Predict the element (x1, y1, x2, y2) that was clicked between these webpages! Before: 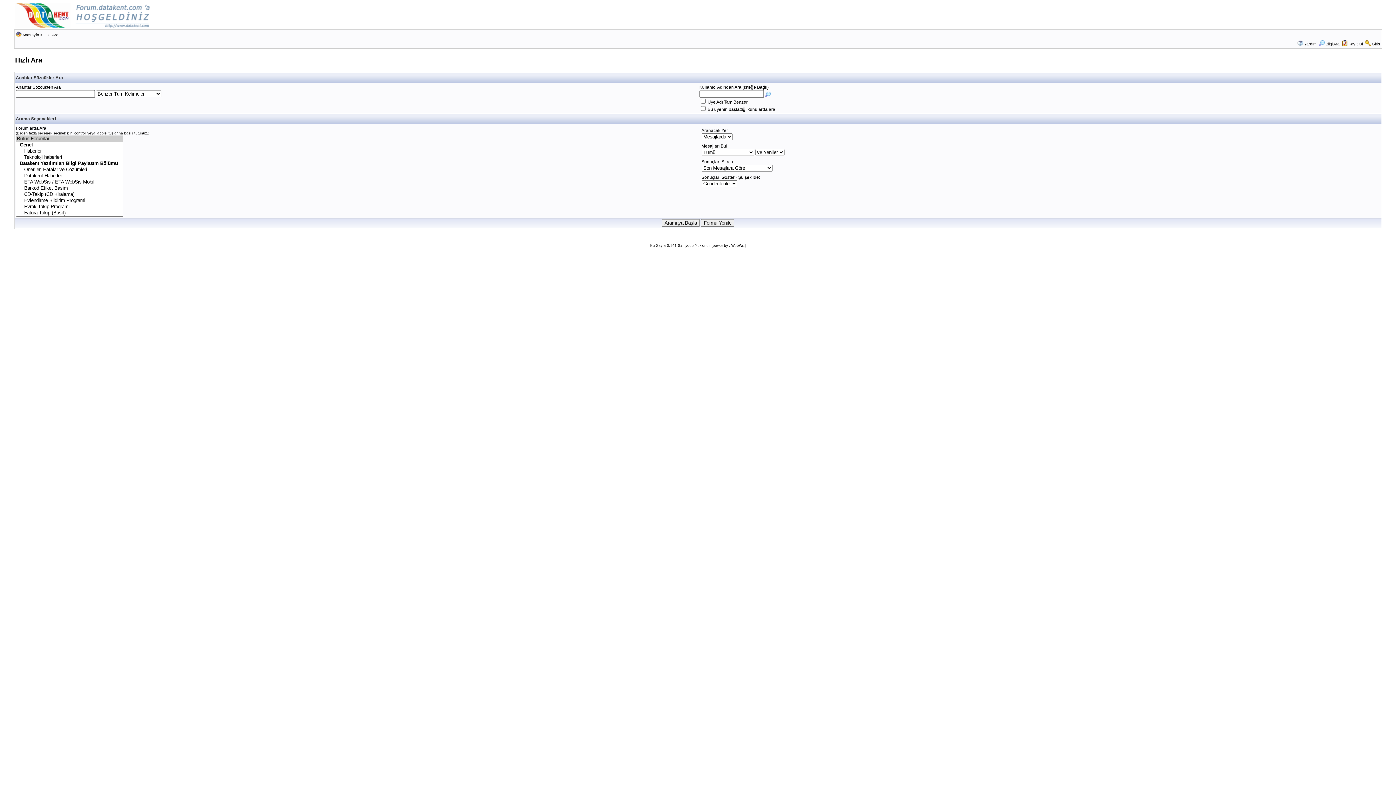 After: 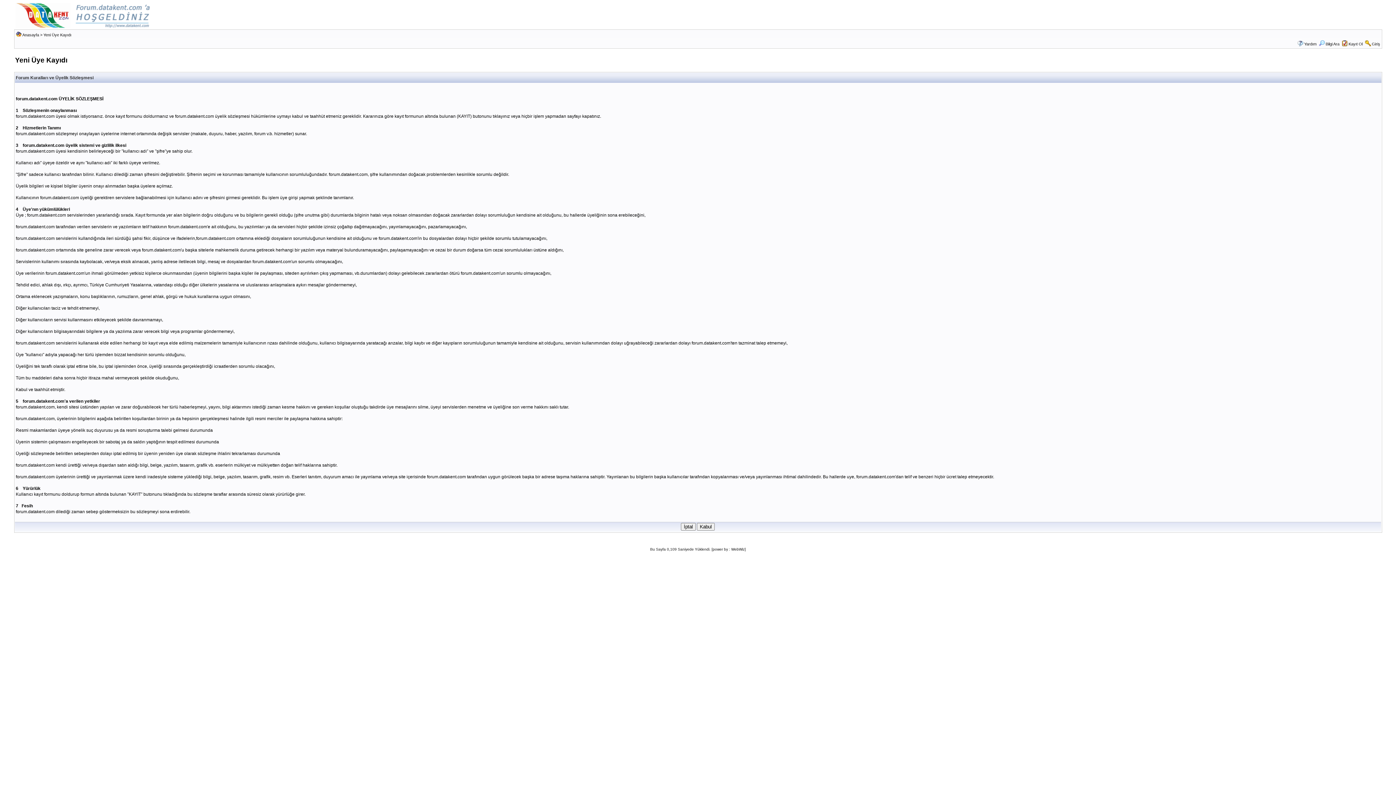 Action: bbox: (1348, 41, 1363, 46) label: Kayıt Ol